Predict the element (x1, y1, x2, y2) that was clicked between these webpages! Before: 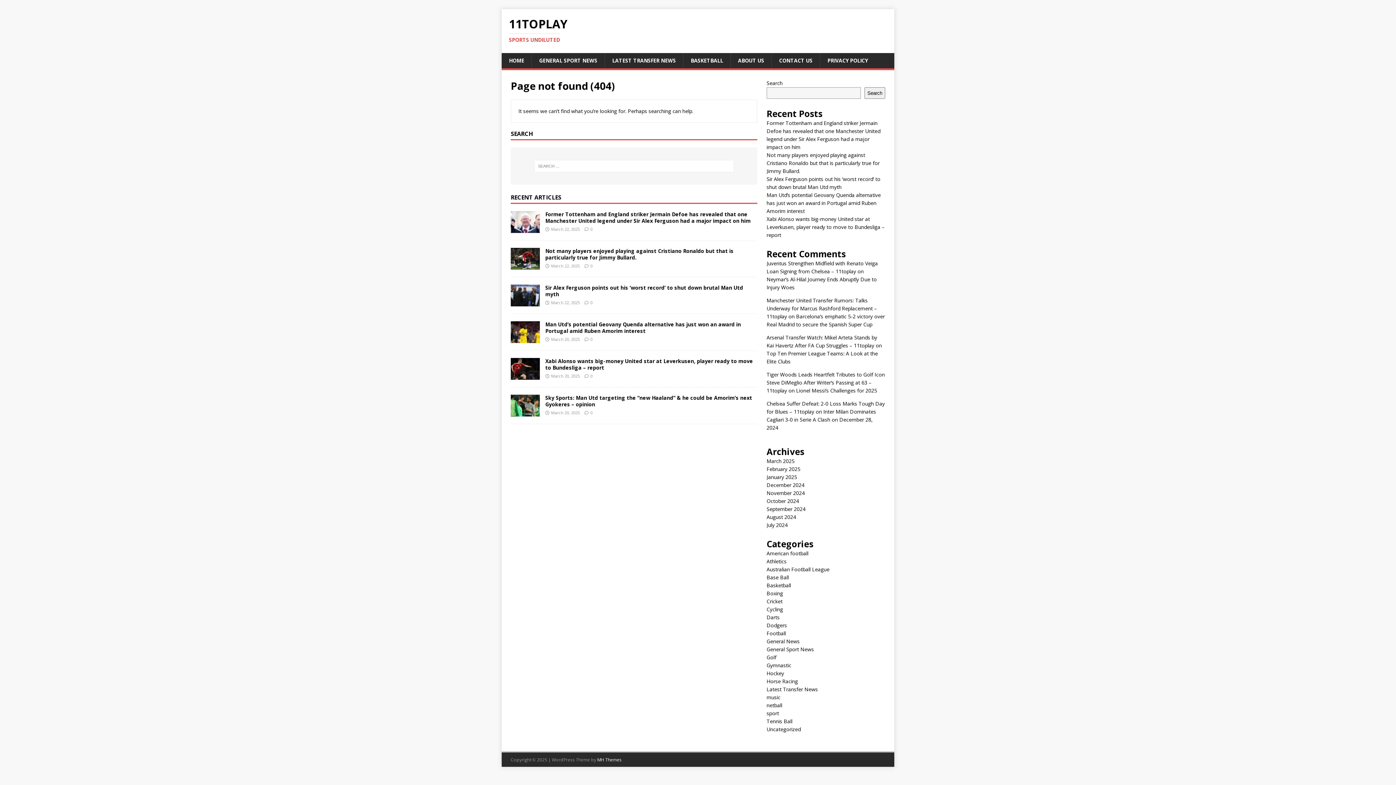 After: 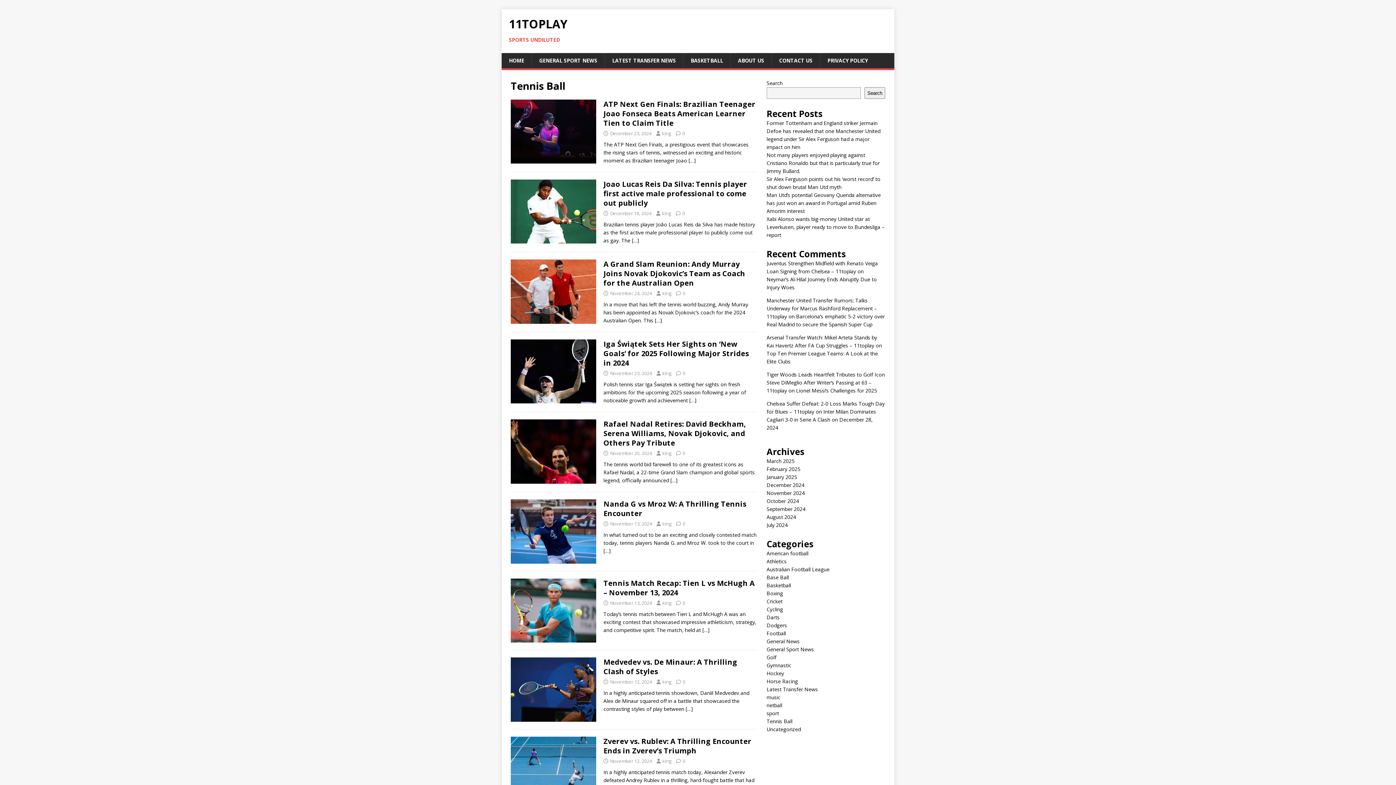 Action: bbox: (766, 718, 792, 725) label: Tennis Ball